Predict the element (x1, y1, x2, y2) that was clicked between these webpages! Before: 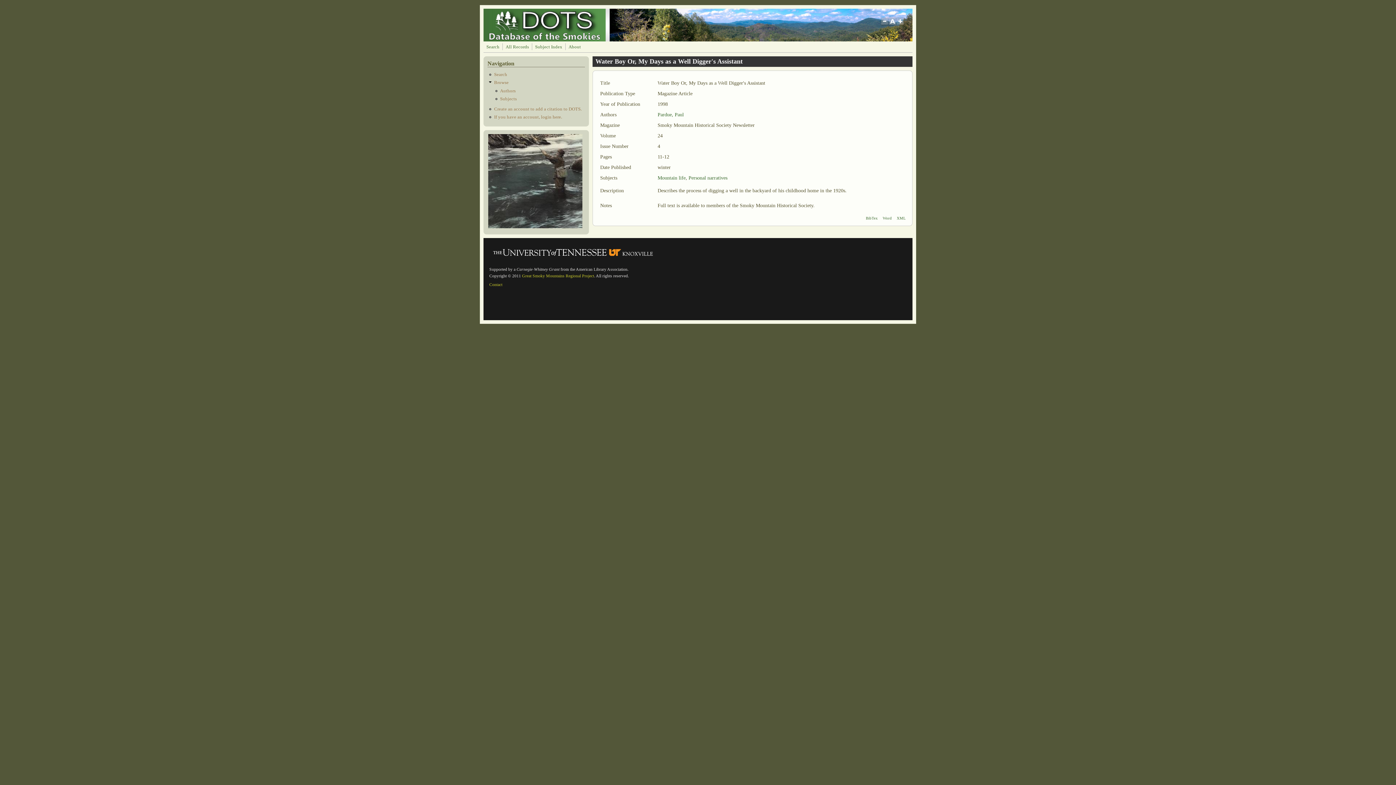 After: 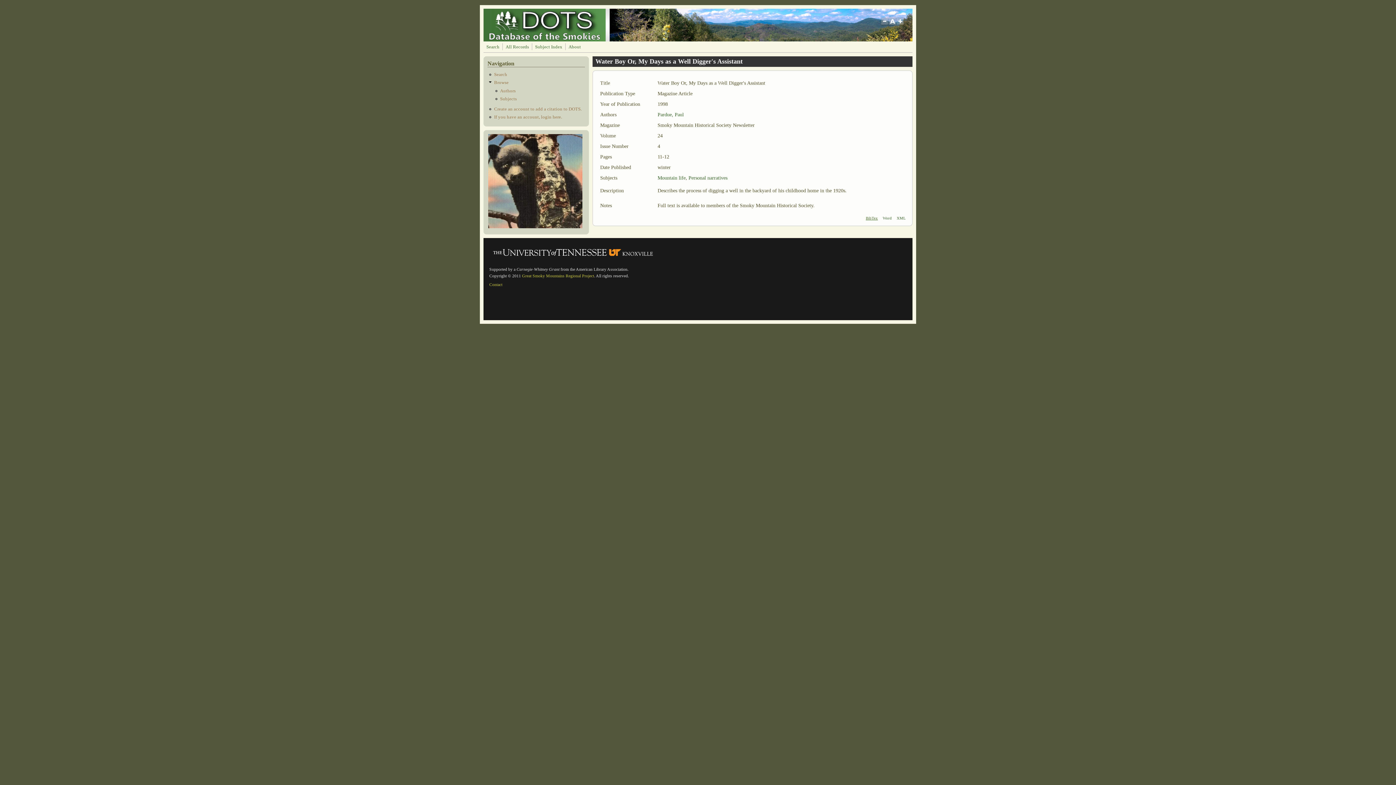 Action: bbox: (866, 216, 878, 220) label: BibTex